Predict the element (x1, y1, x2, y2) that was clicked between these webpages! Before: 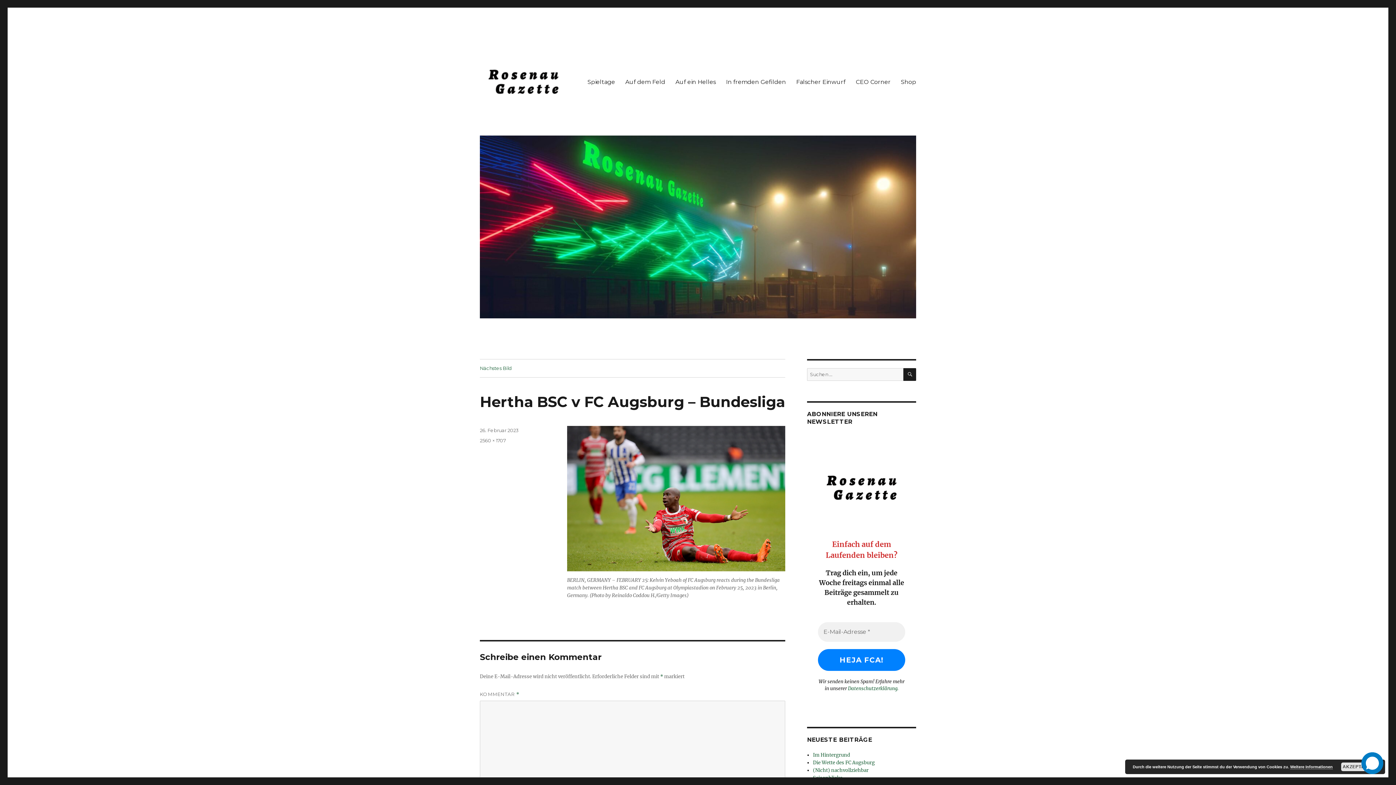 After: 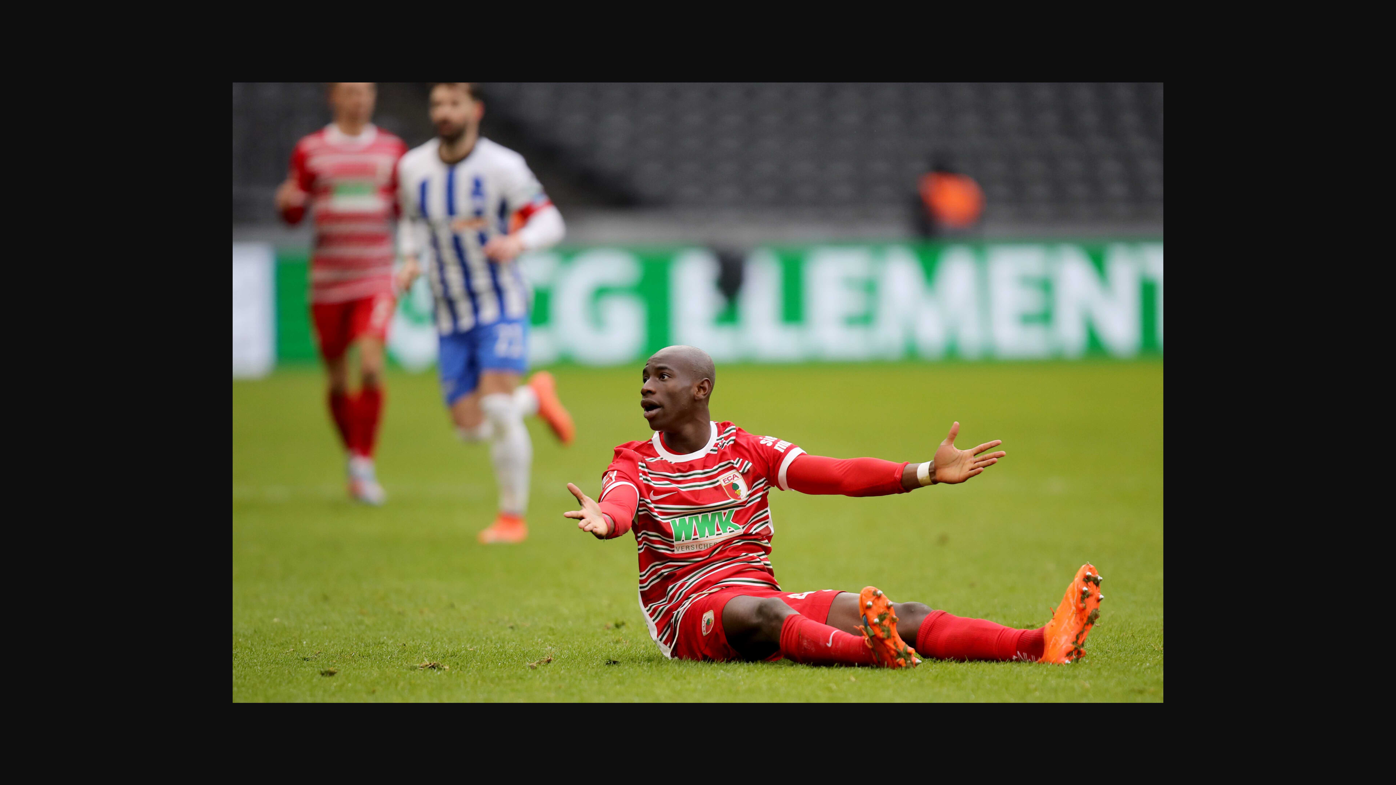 Action: bbox: (480, 437, 505, 443) label: 2560 × 1707